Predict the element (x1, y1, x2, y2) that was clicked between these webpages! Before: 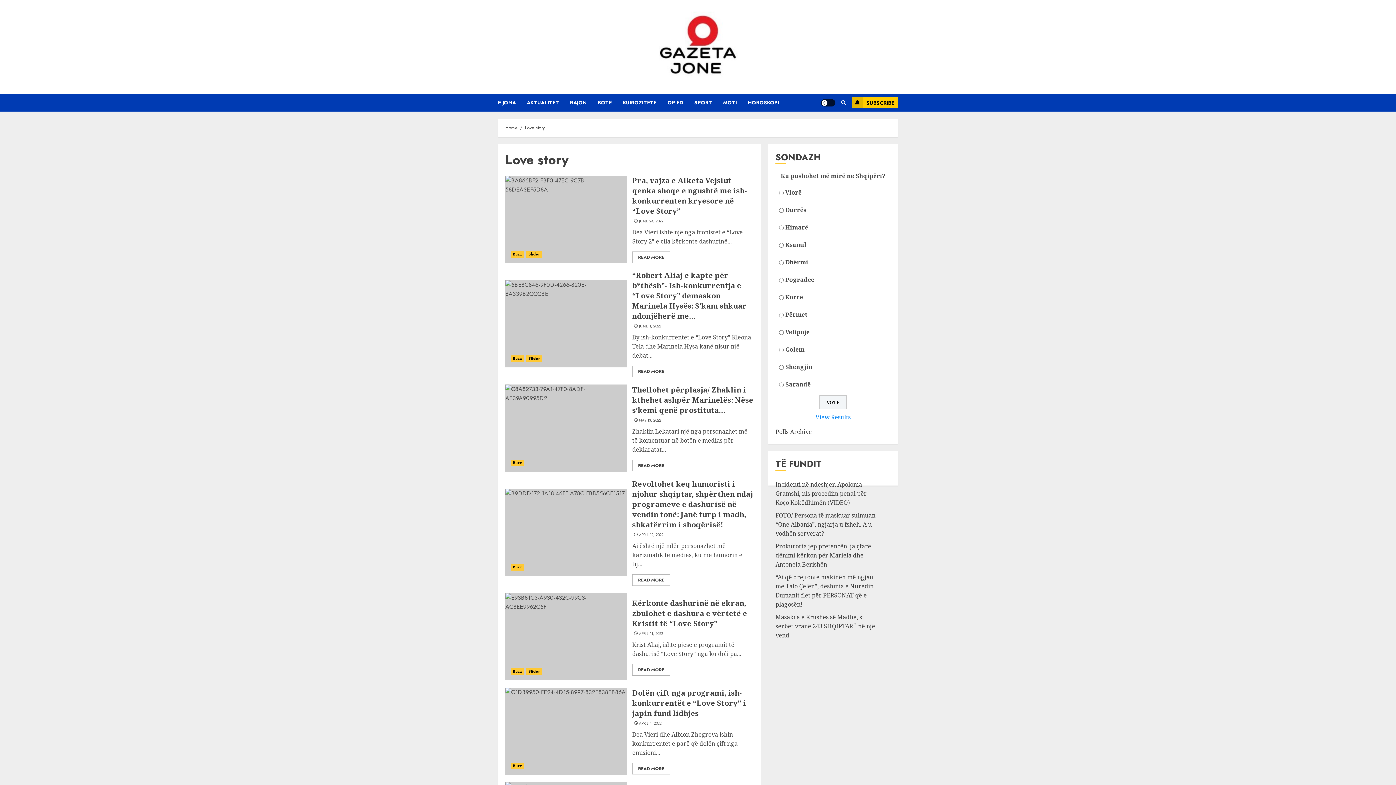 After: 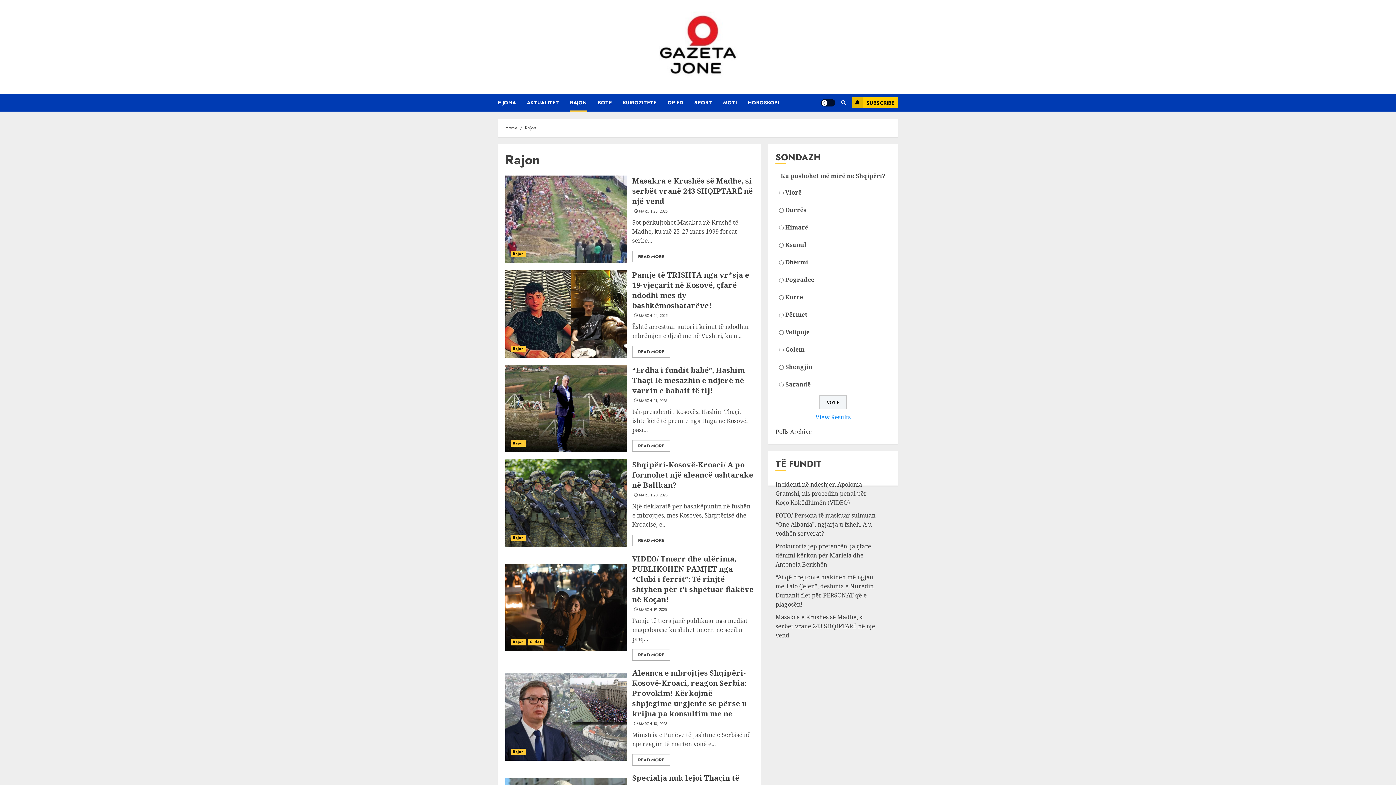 Action: bbox: (570, 93, 597, 111) label: RAJON